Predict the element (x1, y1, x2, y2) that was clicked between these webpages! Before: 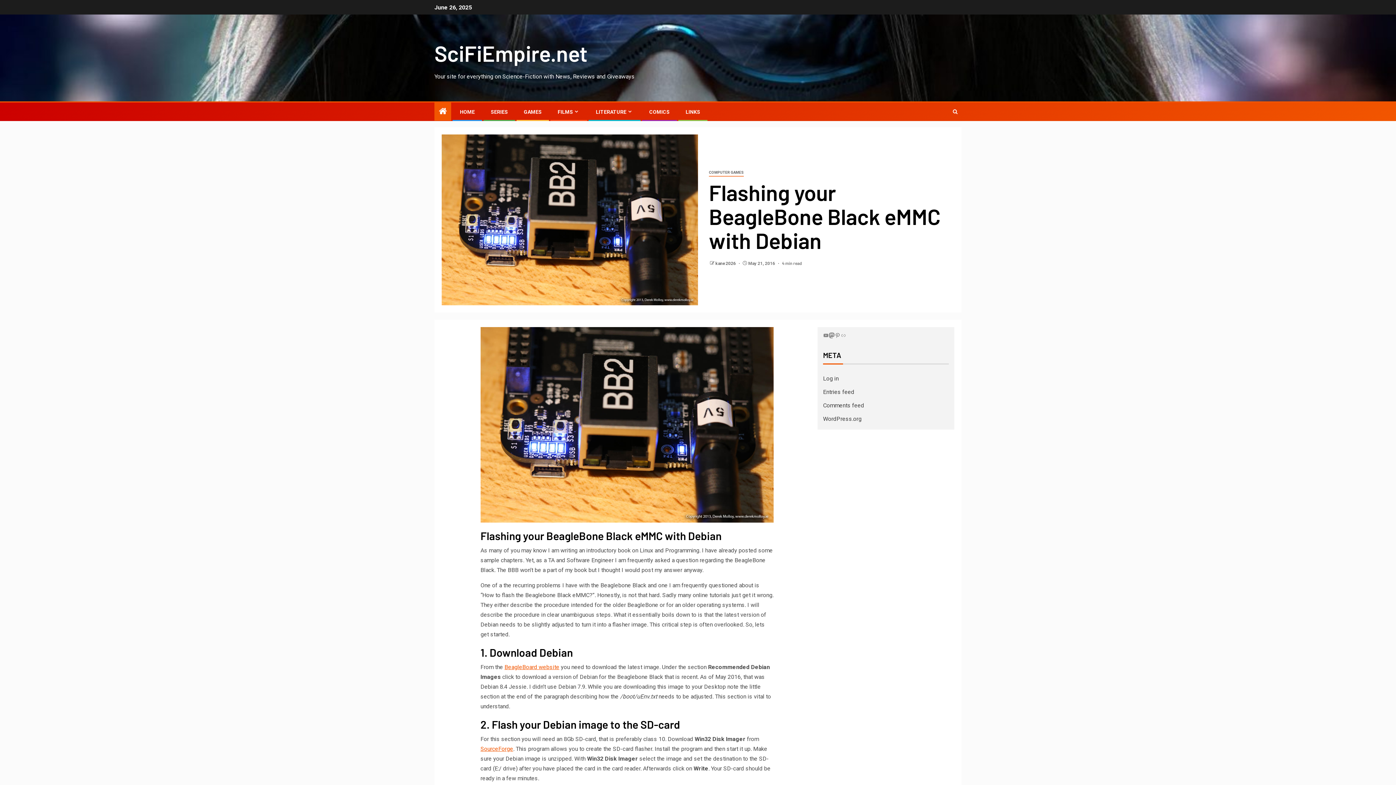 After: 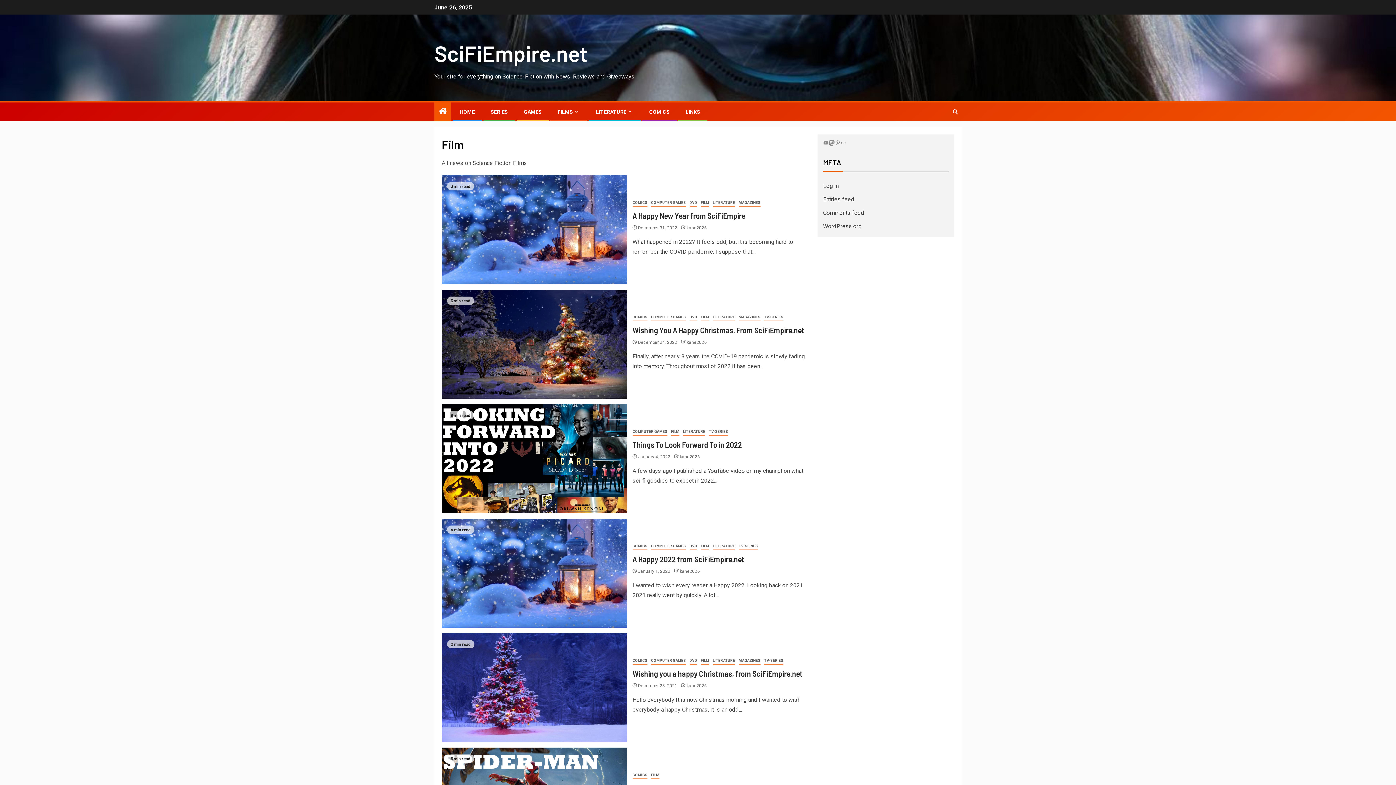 Action: label: FILMS bbox: (557, 109, 580, 114)